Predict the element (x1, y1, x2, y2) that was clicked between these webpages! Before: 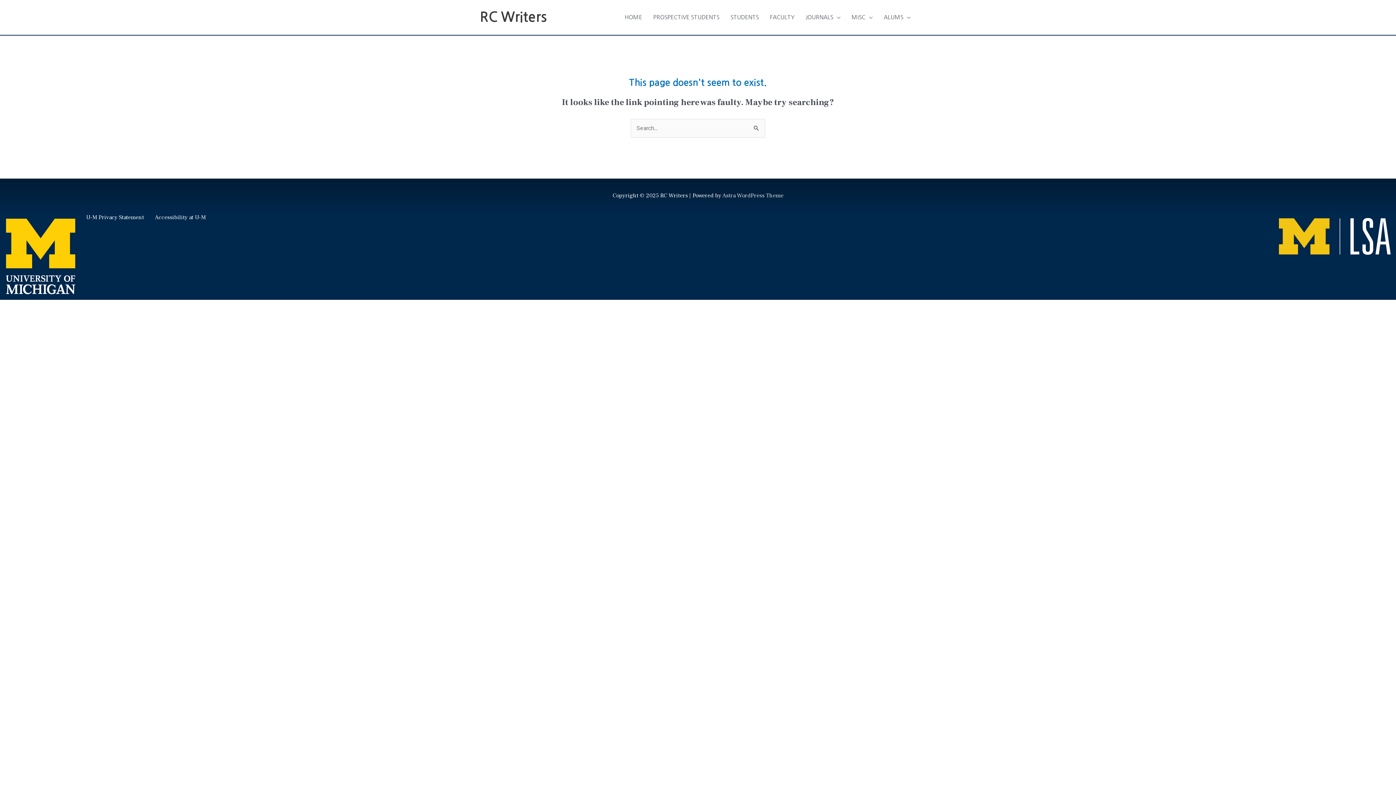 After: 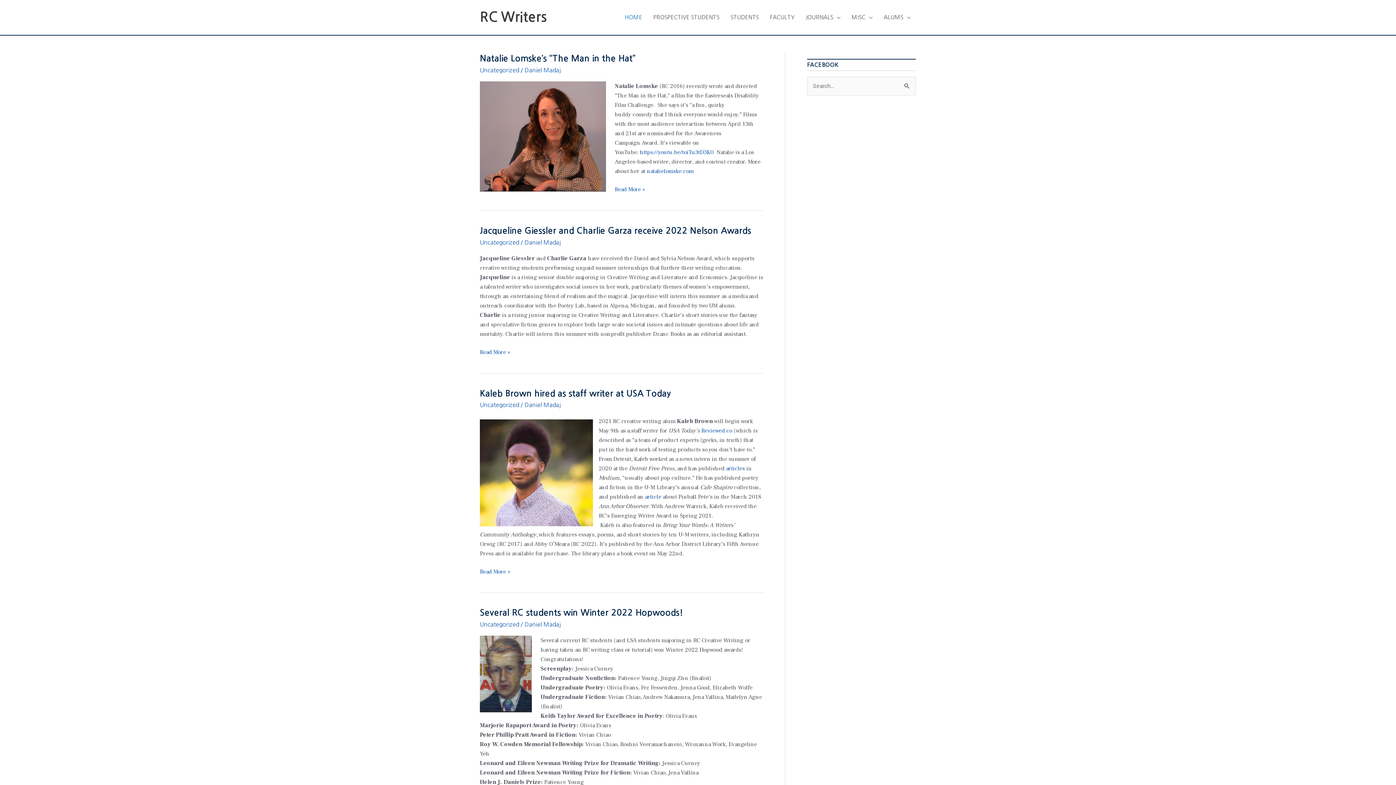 Action: label: RC Writers bbox: (480, 10, 546, 24)